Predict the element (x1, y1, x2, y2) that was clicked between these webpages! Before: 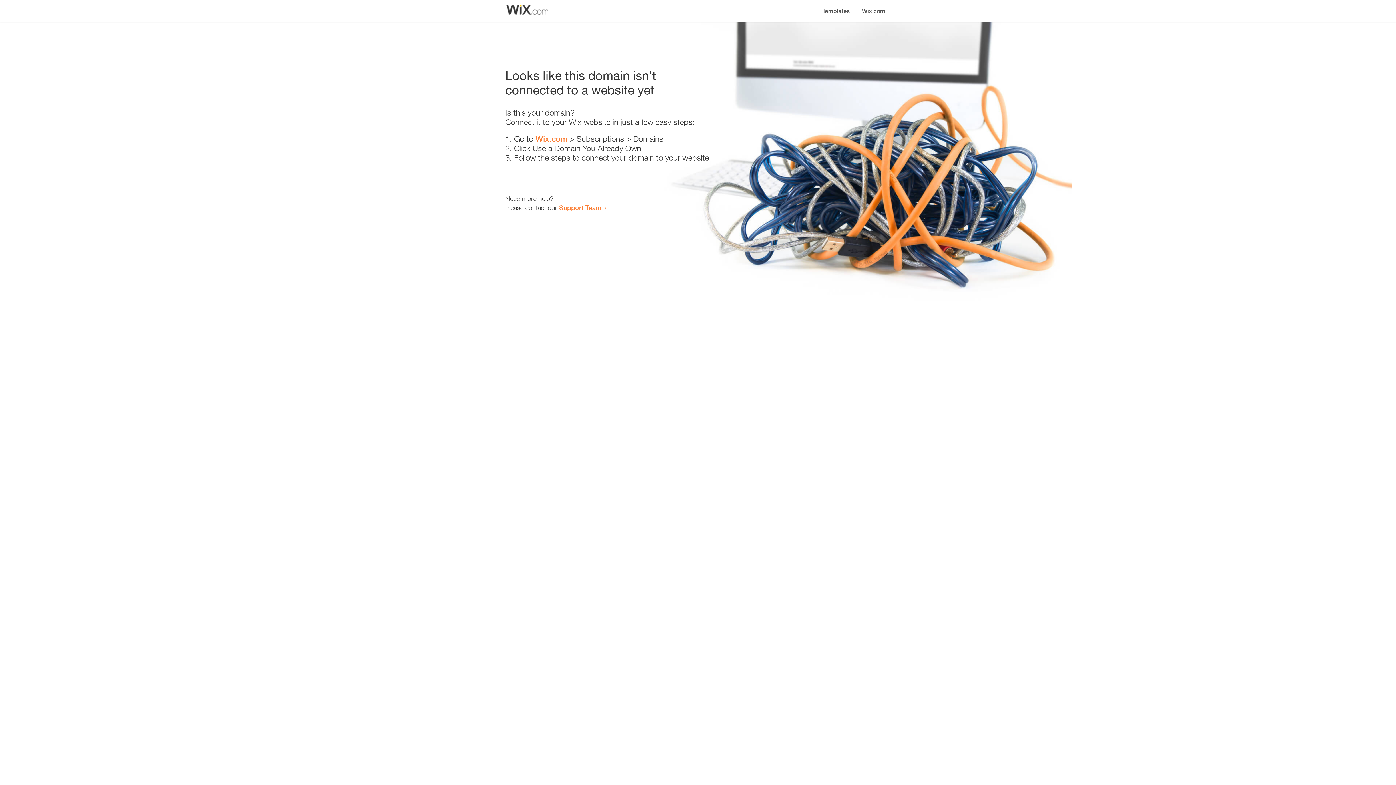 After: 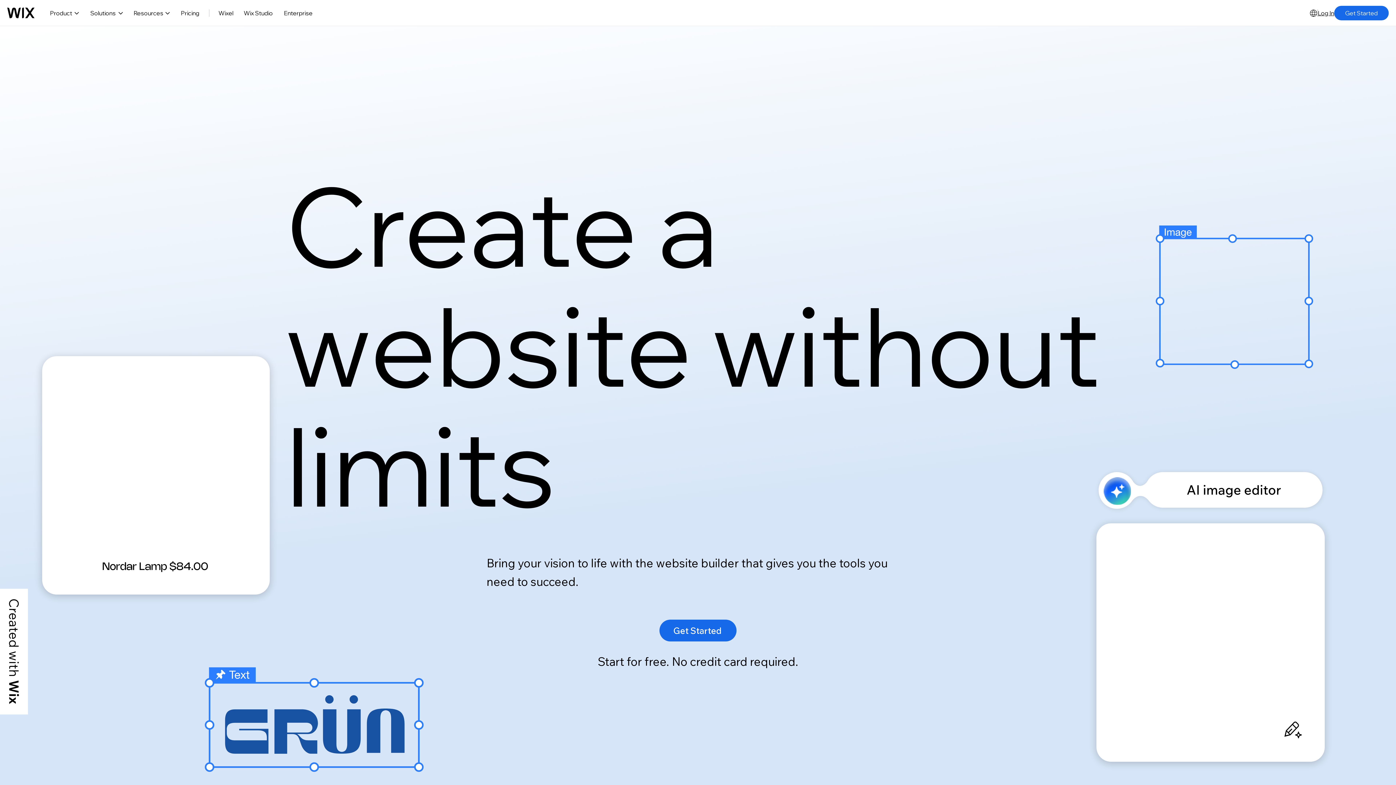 Action: bbox: (535, 134, 567, 143) label: Wix.com